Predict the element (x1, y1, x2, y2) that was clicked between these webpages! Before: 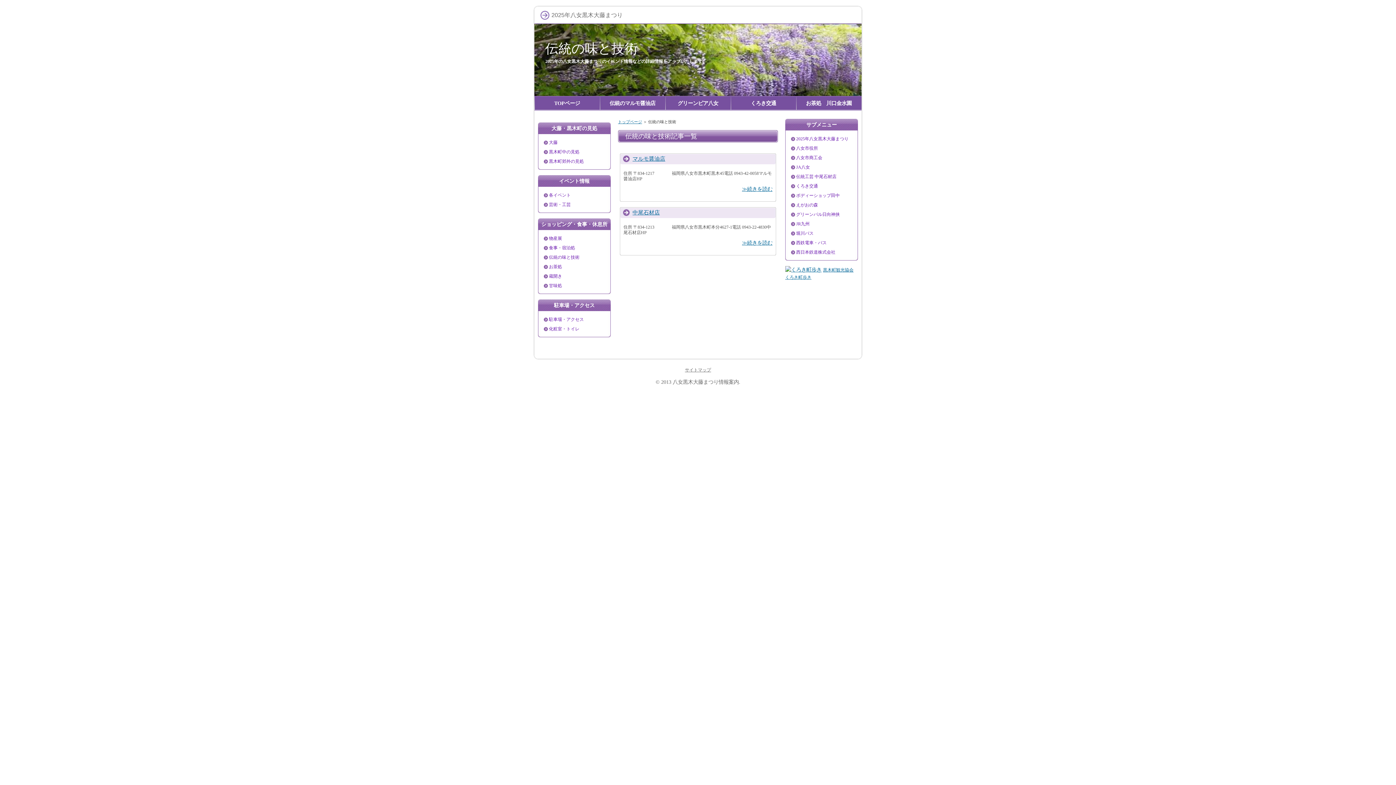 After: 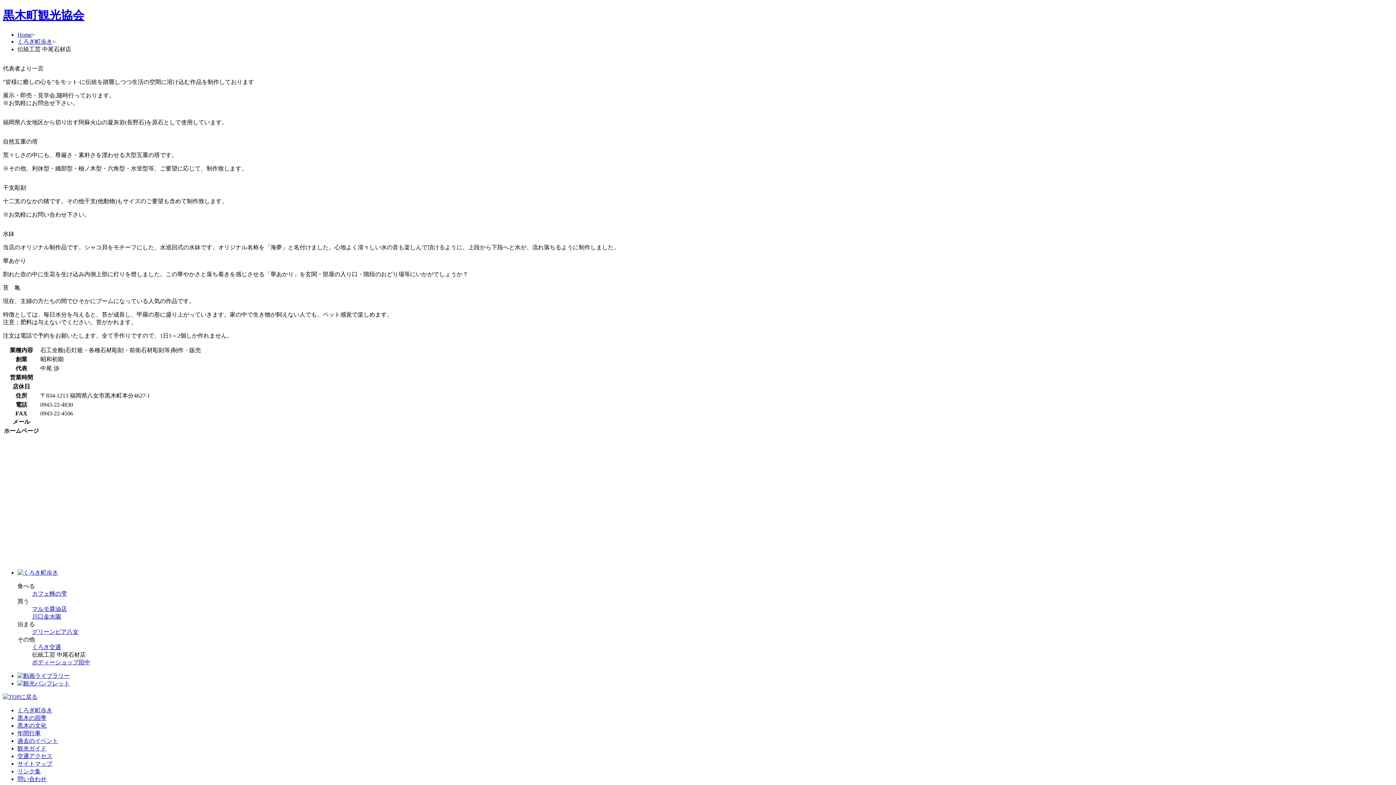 Action: label: 伝統工芸 中尾石材店 bbox: (789, 172, 854, 181)